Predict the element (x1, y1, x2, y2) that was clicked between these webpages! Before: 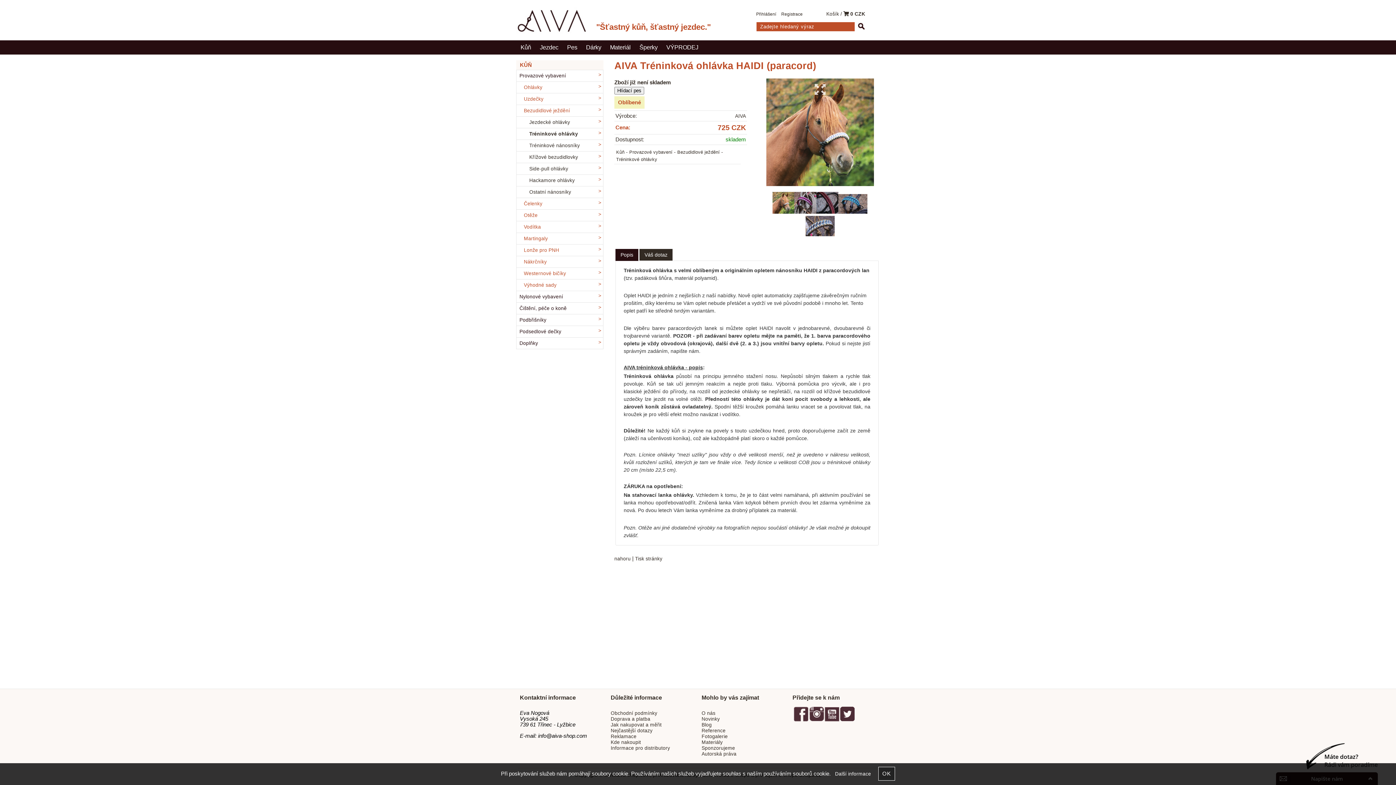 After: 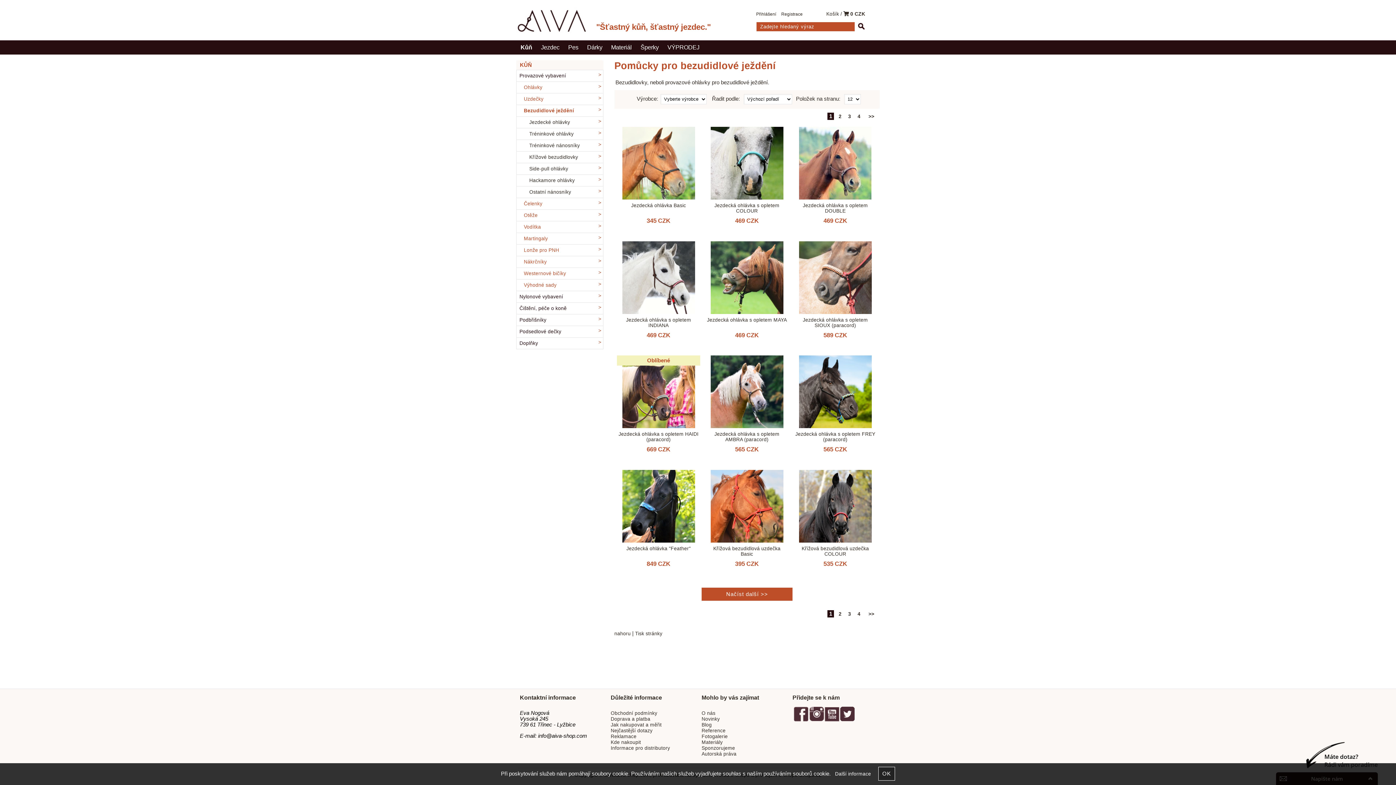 Action: label: Bezudidlové ježdění bbox: (516, 105, 603, 116)